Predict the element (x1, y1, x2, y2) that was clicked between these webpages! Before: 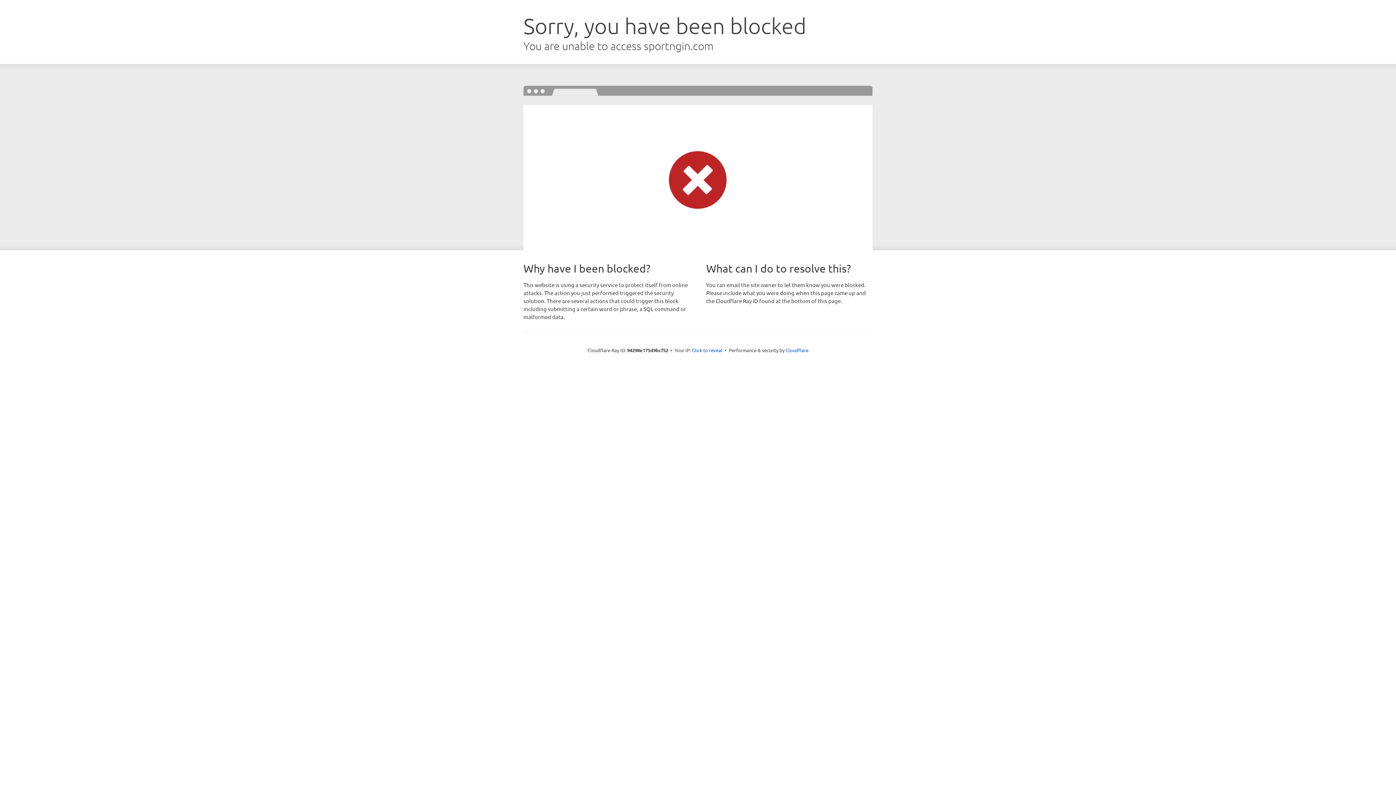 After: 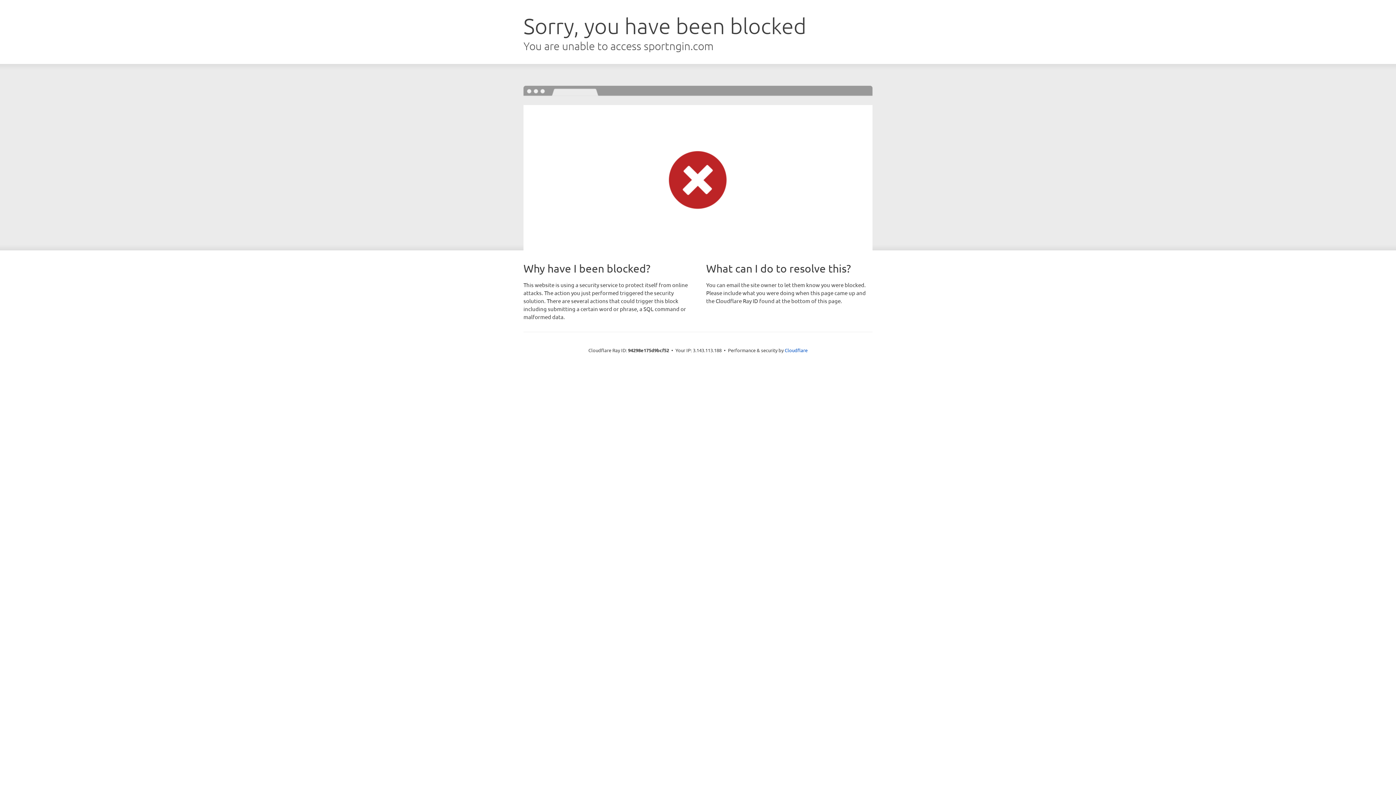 Action: bbox: (692, 346, 722, 353) label: Click to reveal